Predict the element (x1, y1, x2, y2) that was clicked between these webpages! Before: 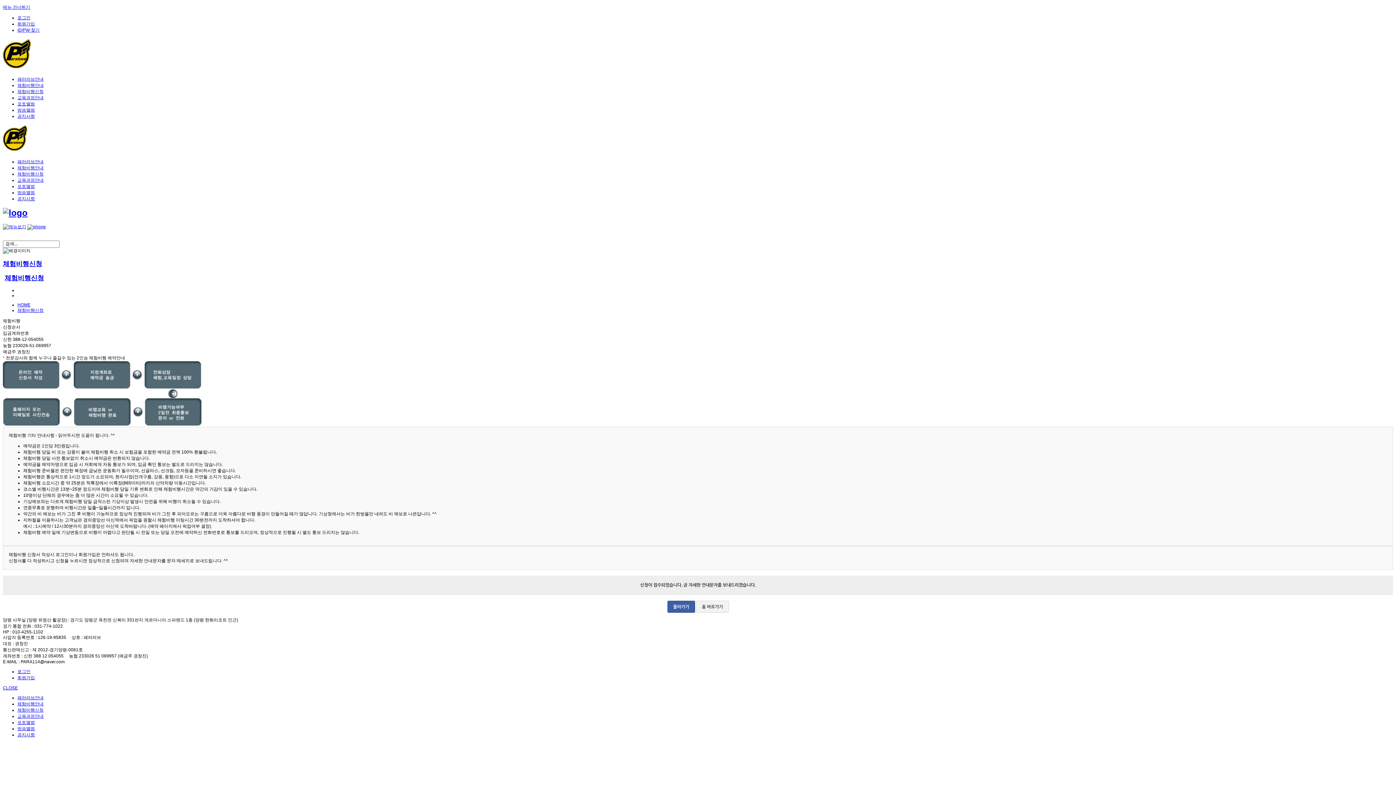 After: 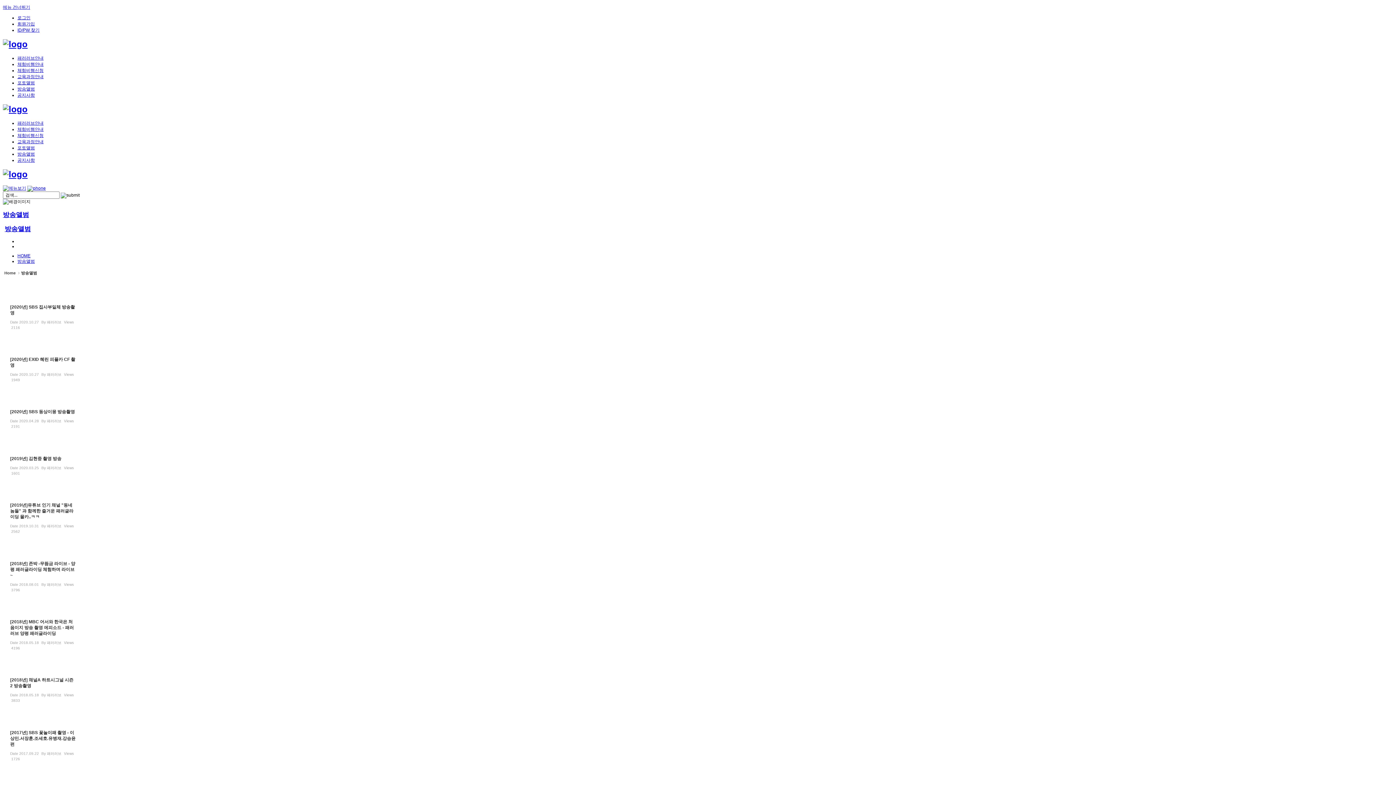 Action: bbox: (17, 726, 34, 731) label: 방송앨범